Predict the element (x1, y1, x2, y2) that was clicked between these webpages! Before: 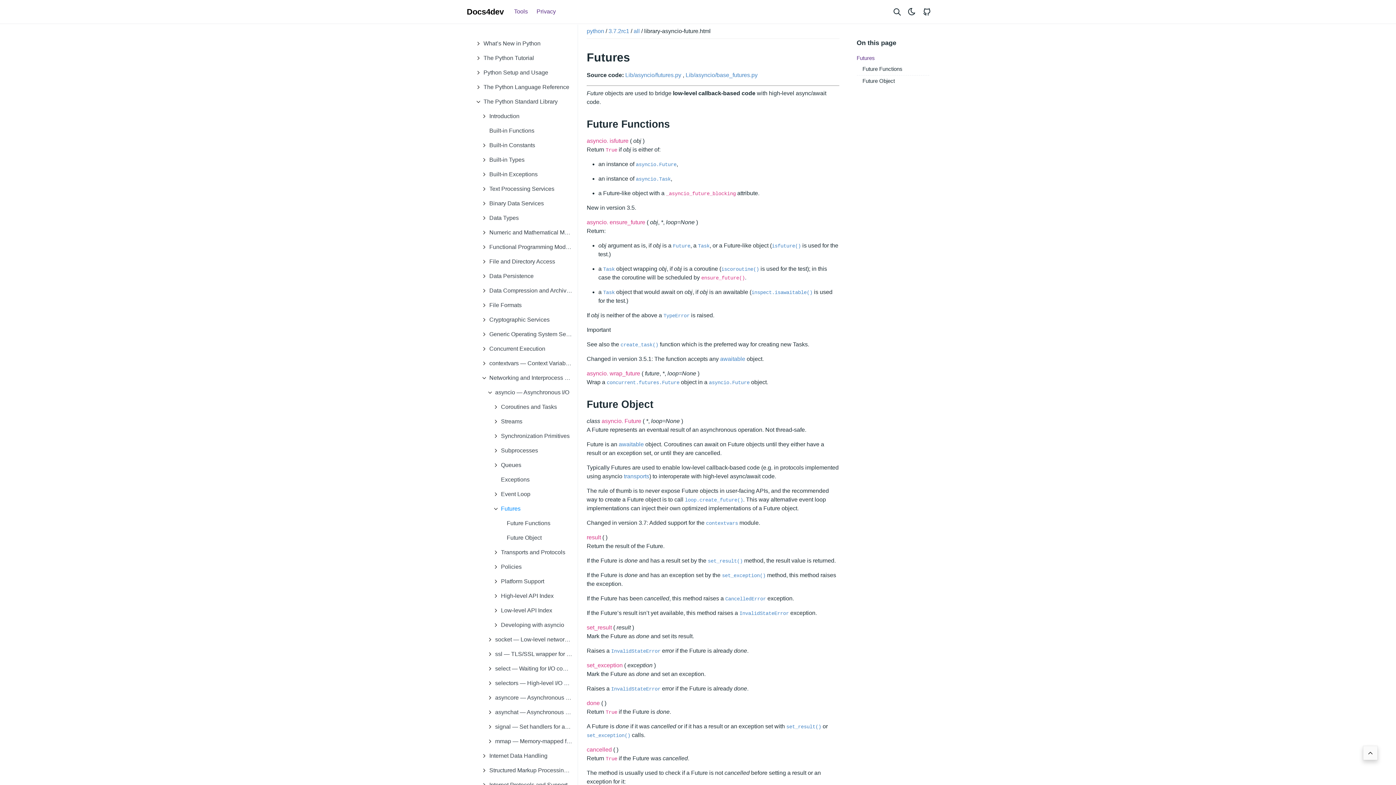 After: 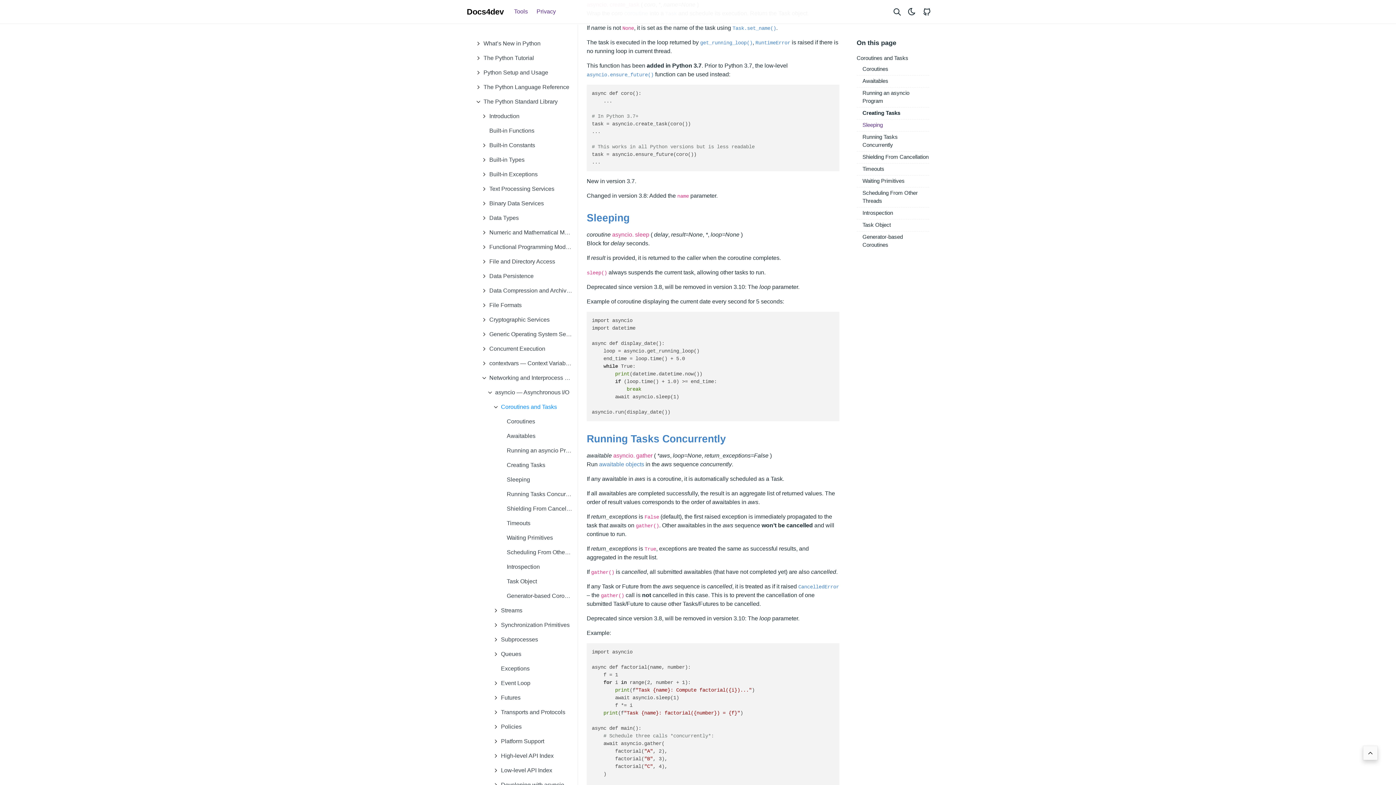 Action: bbox: (617, 341, 654, 347) label: create_task()